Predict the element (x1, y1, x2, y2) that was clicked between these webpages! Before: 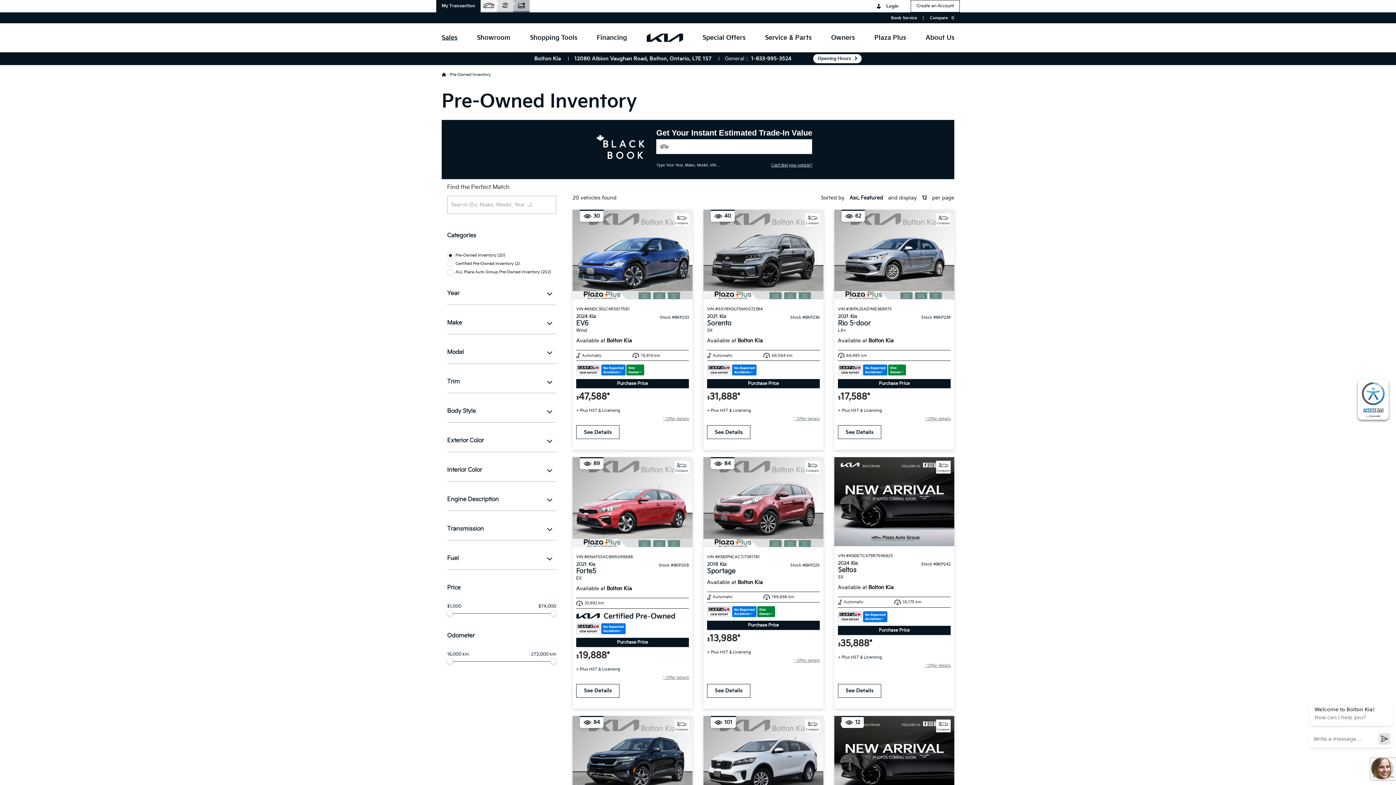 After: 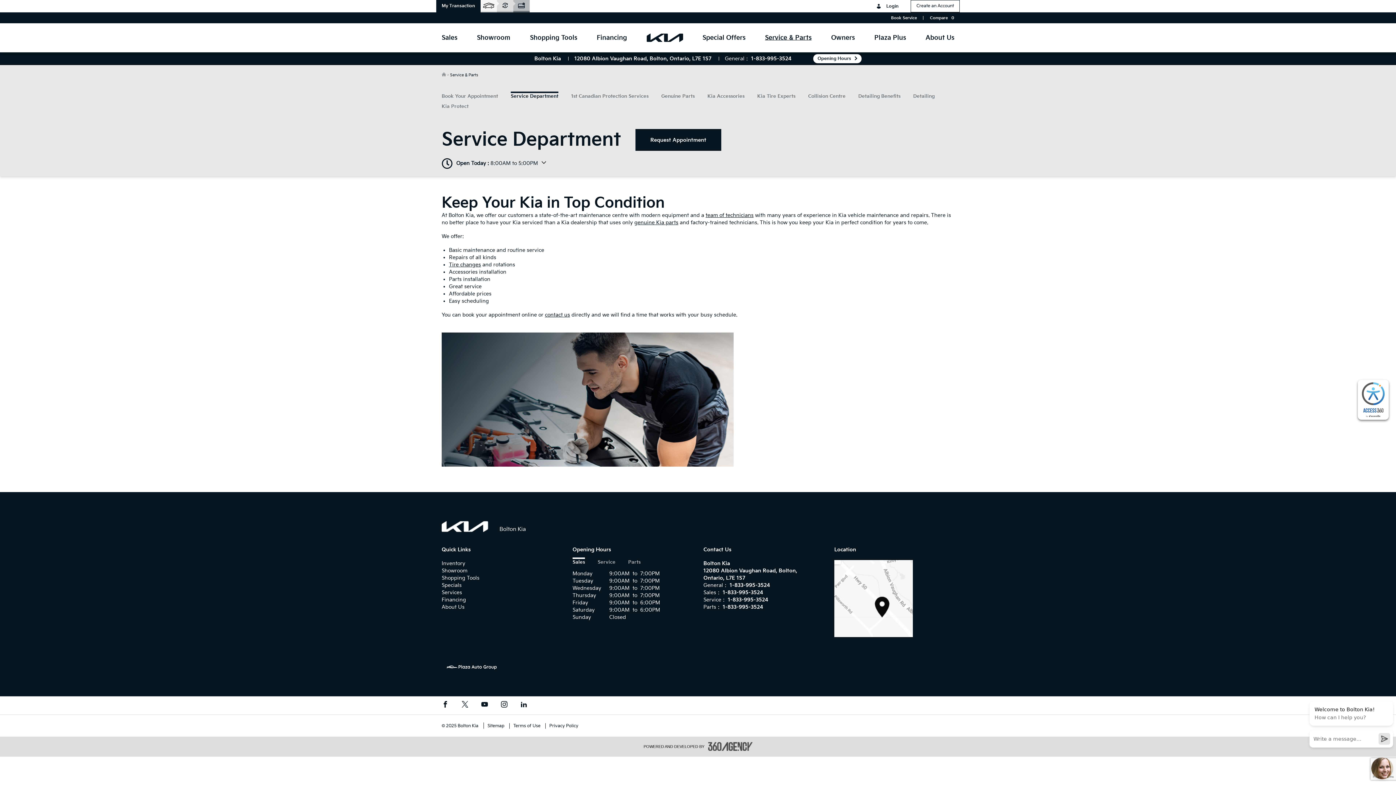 Action: bbox: (765, 23, 811, 52) label: Service & Parts